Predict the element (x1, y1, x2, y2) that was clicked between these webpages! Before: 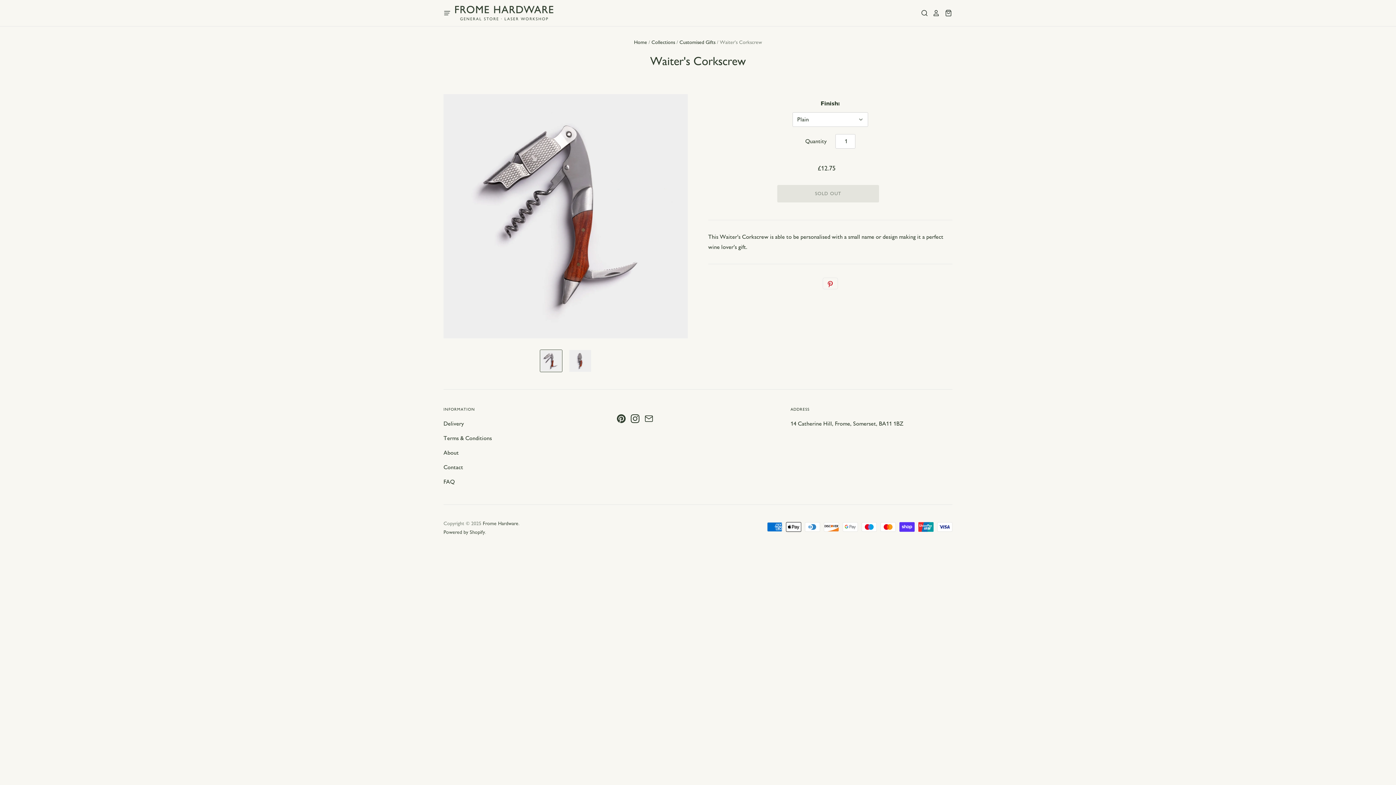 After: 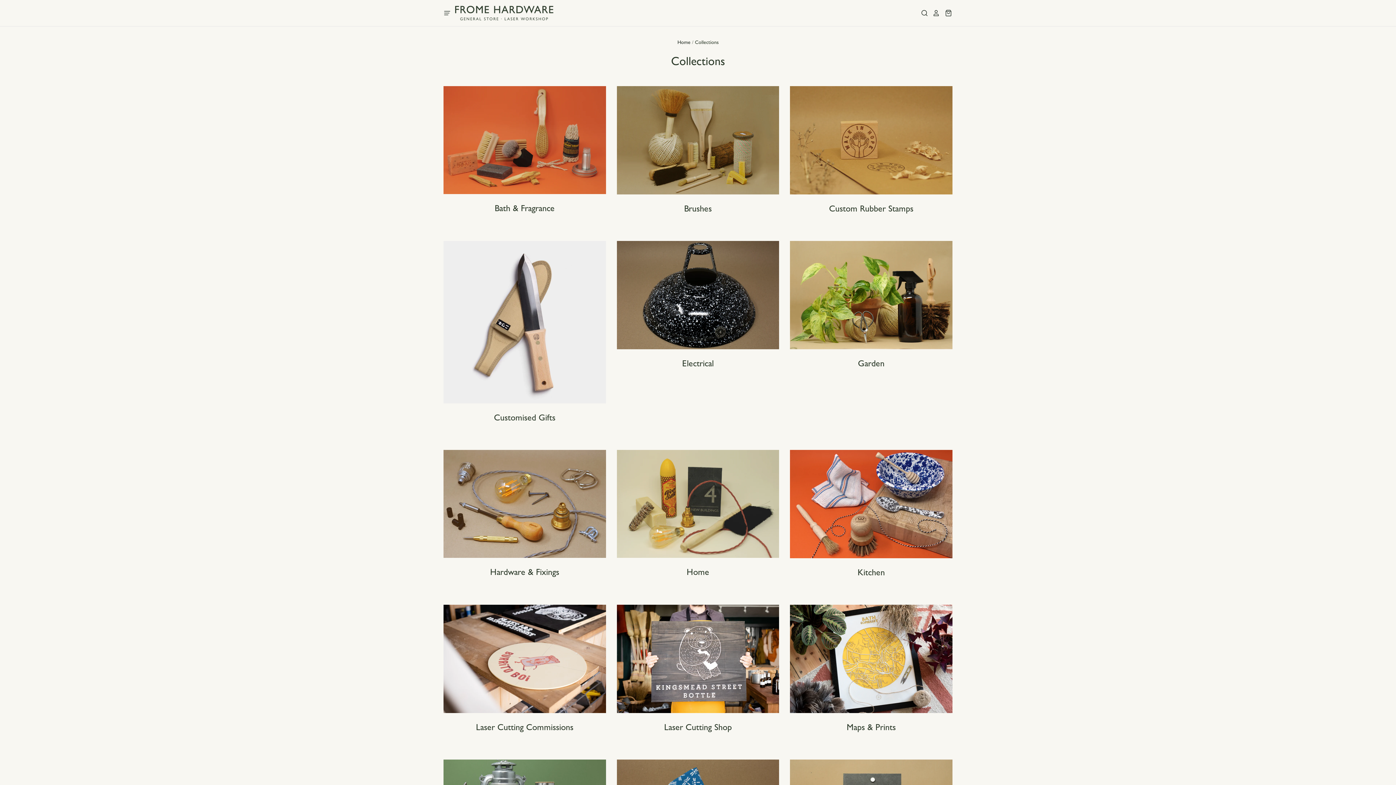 Action: bbox: (651, 39, 675, 45) label: Collections